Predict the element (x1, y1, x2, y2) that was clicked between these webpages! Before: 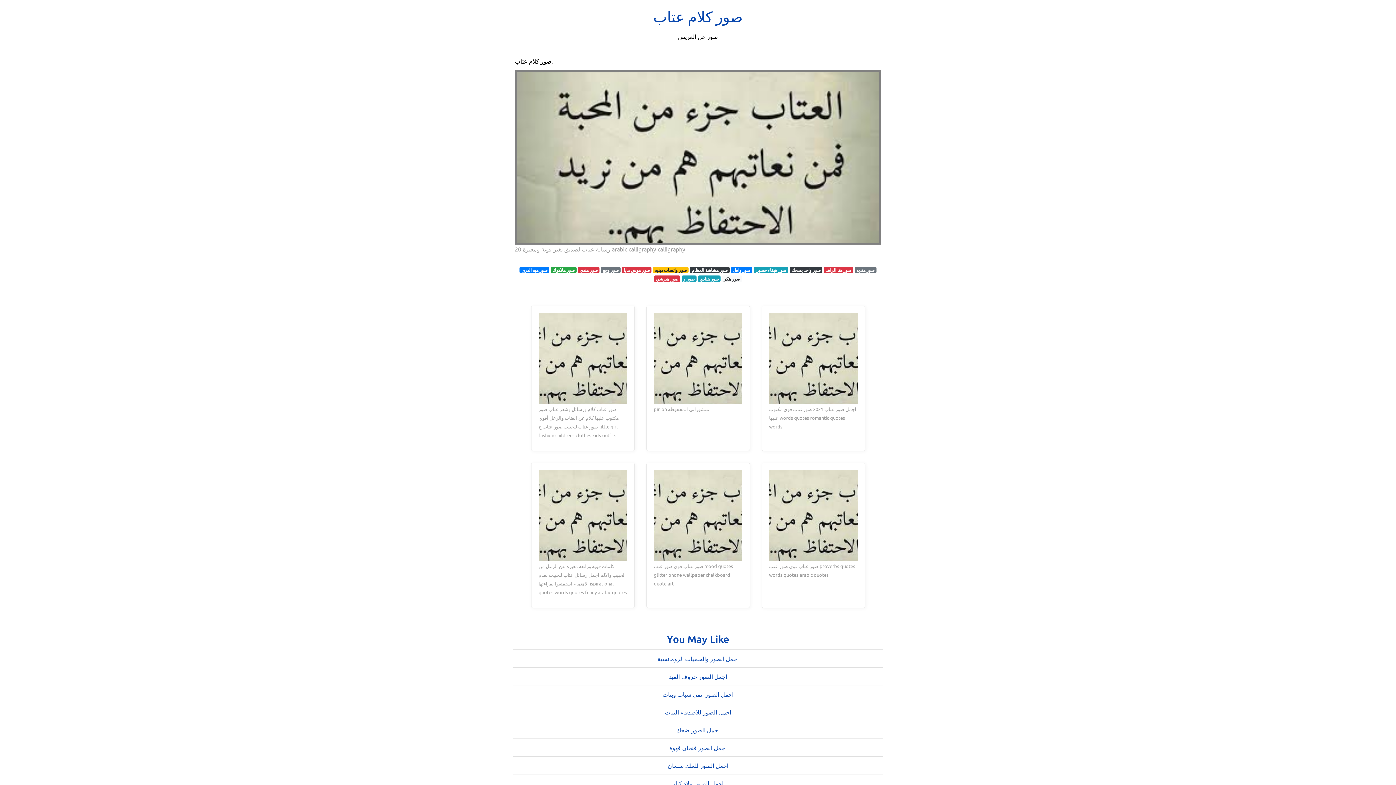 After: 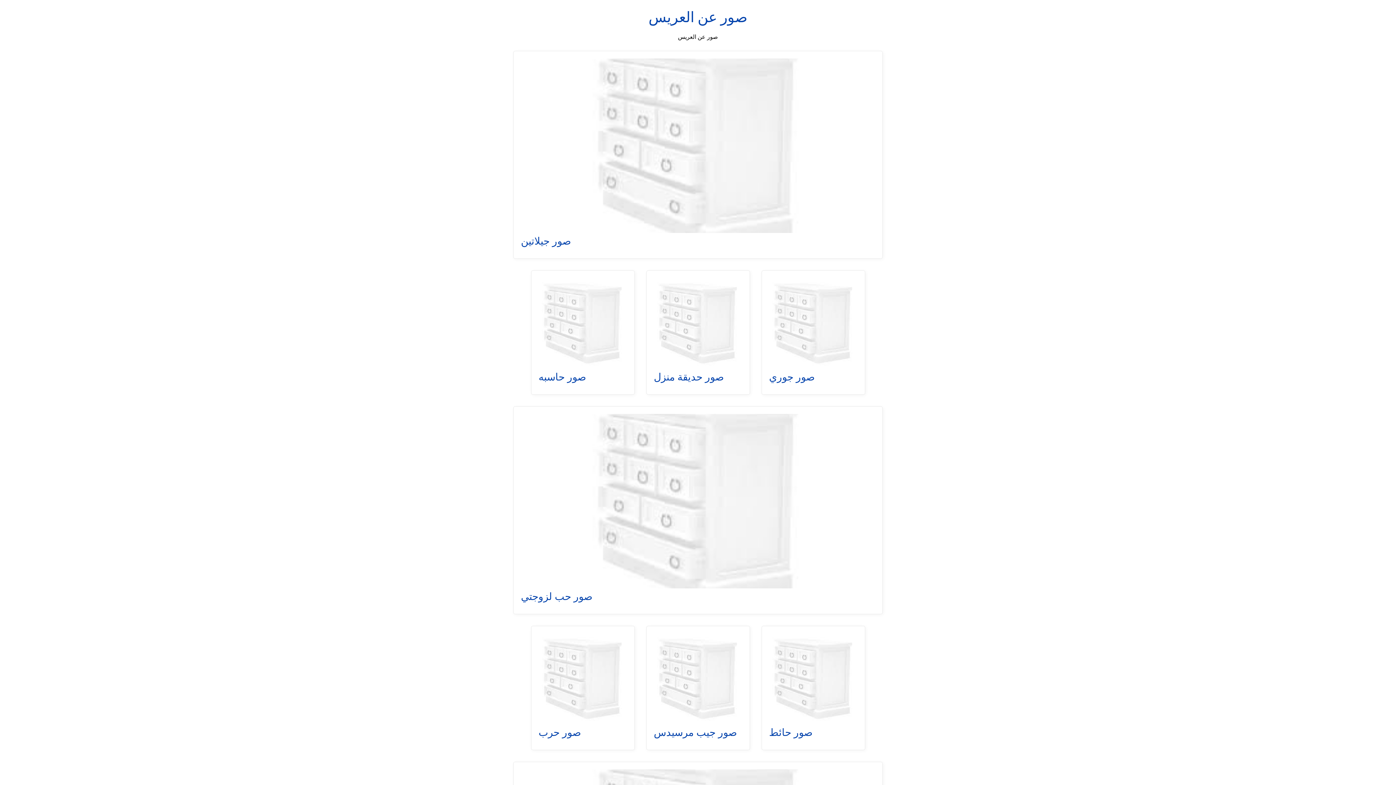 Action: label: صور كلام عتاب bbox: (653, 5, 742, 27)